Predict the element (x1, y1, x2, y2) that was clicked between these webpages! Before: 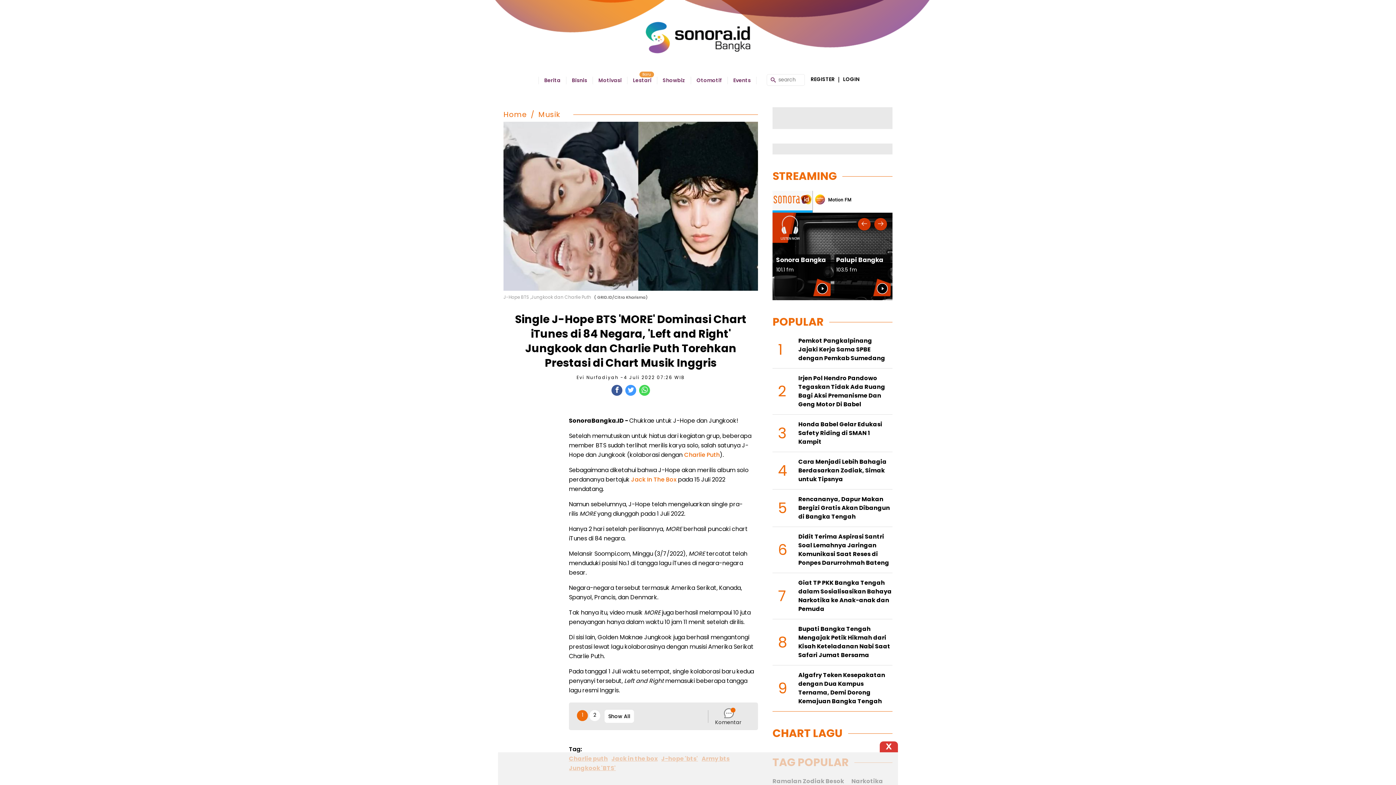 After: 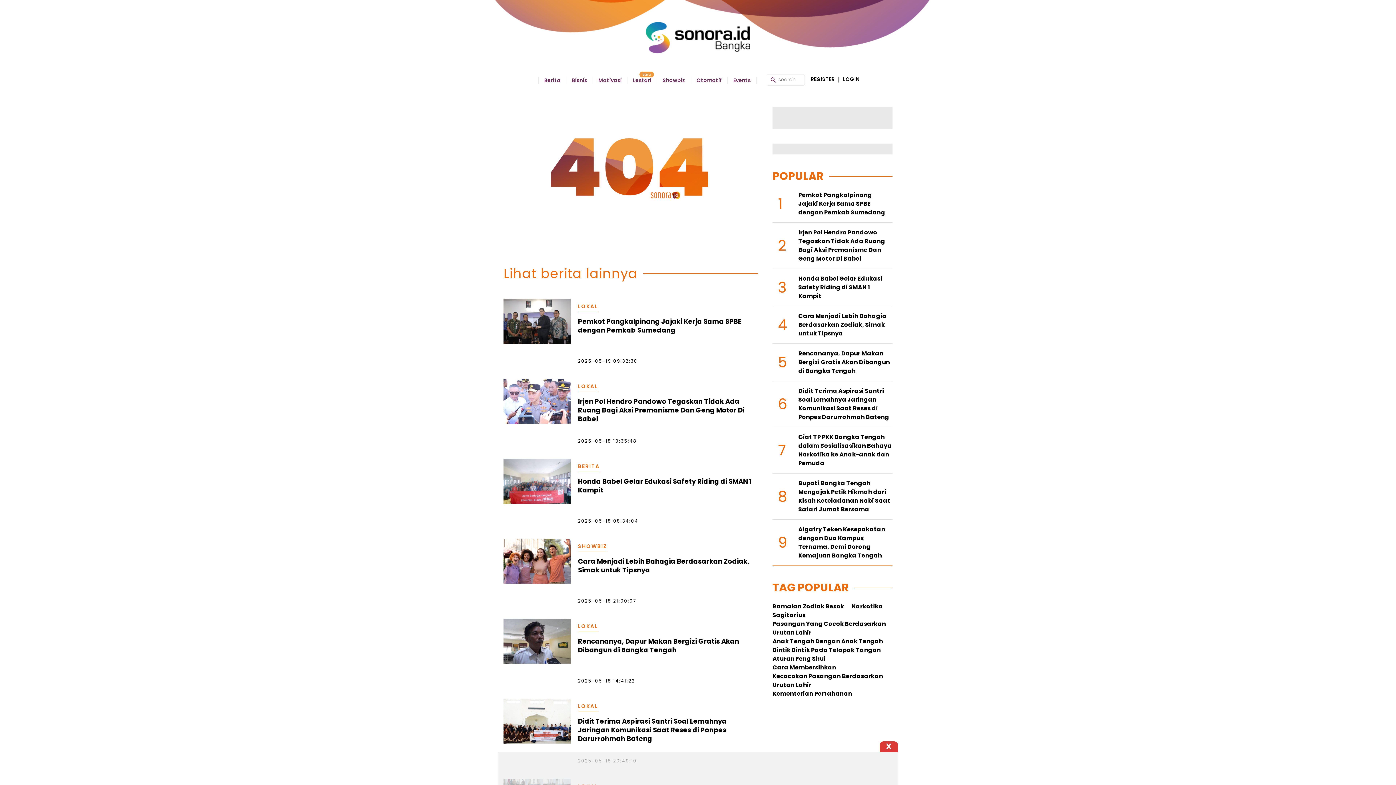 Action: bbox: (576, 374, 618, 380) label: Evi Nurfadiyah